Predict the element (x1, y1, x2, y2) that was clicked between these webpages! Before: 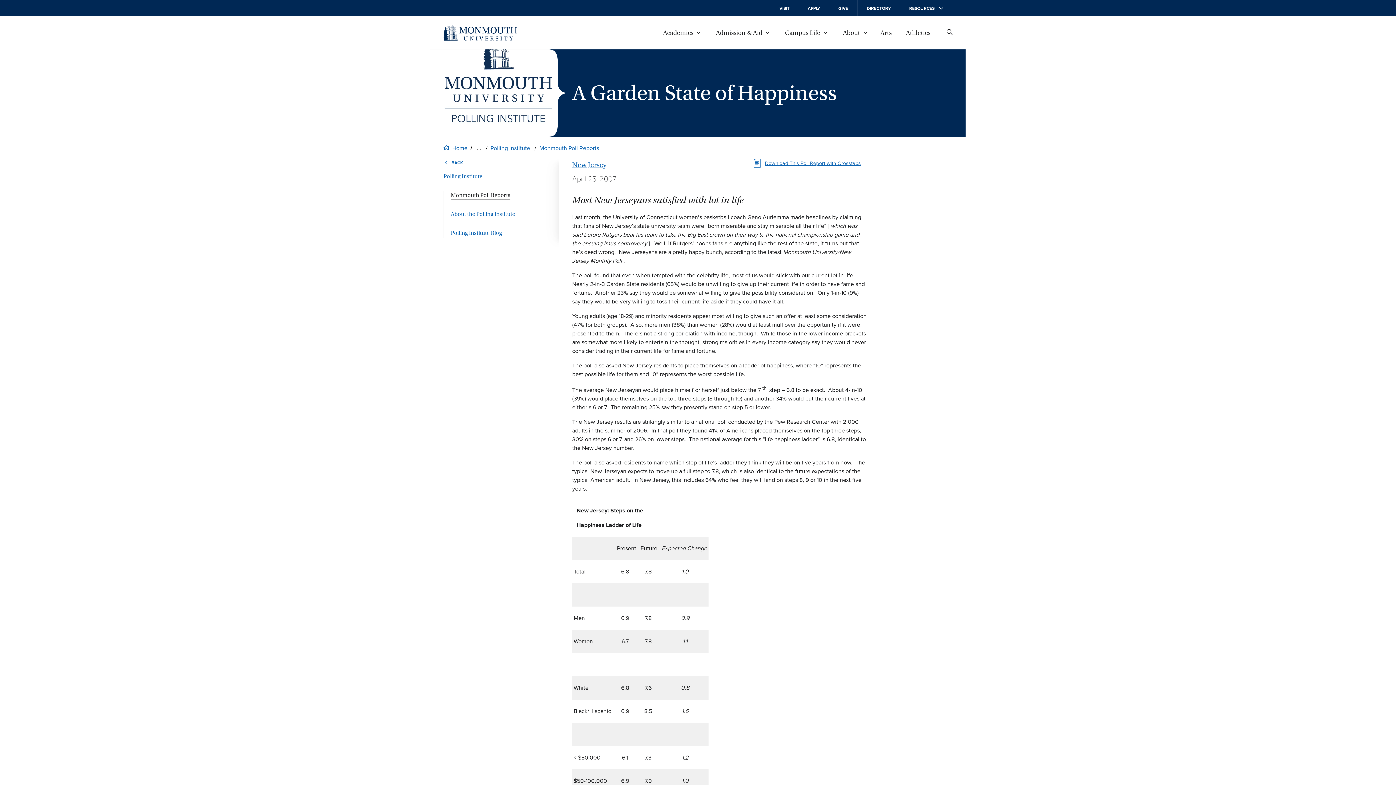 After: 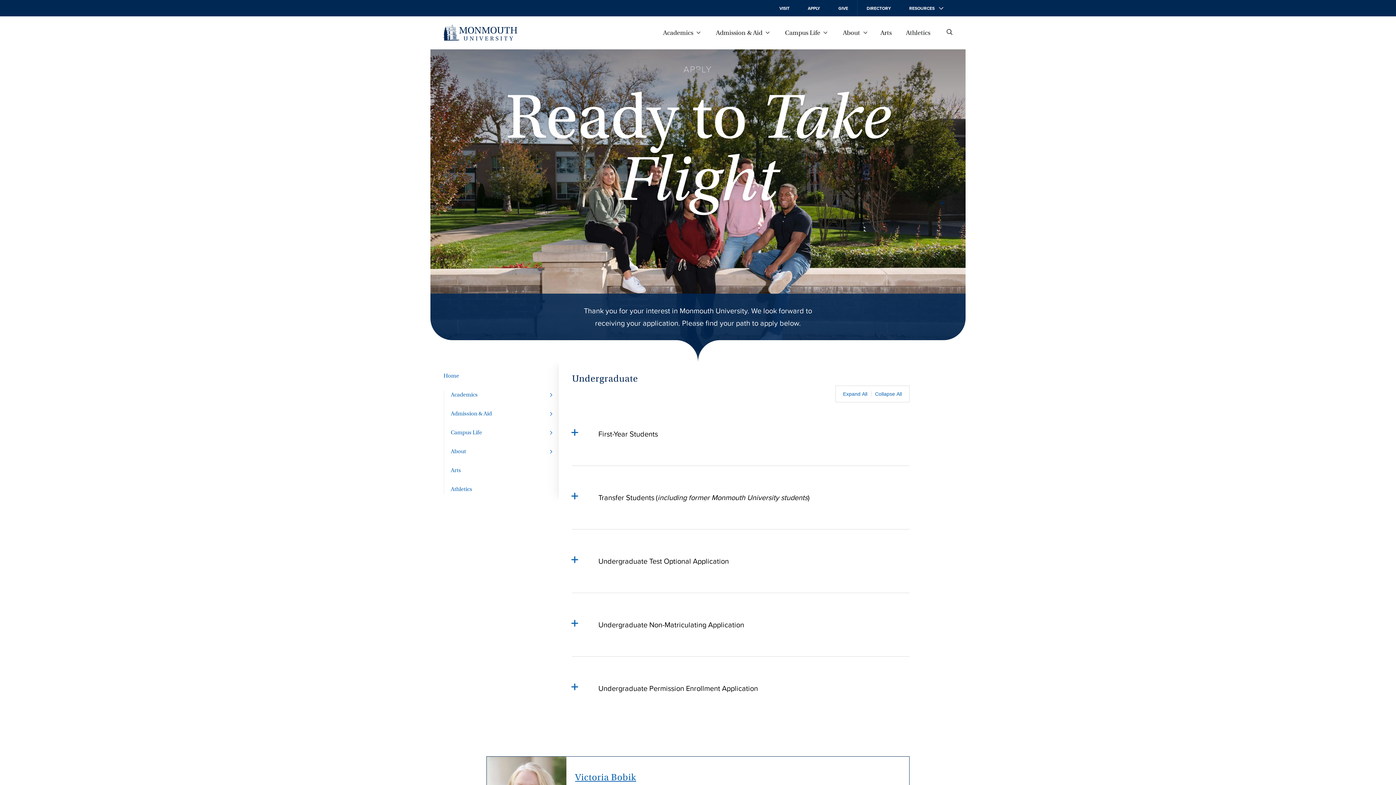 Action: label: APPLY bbox: (798, 0, 829, 16)